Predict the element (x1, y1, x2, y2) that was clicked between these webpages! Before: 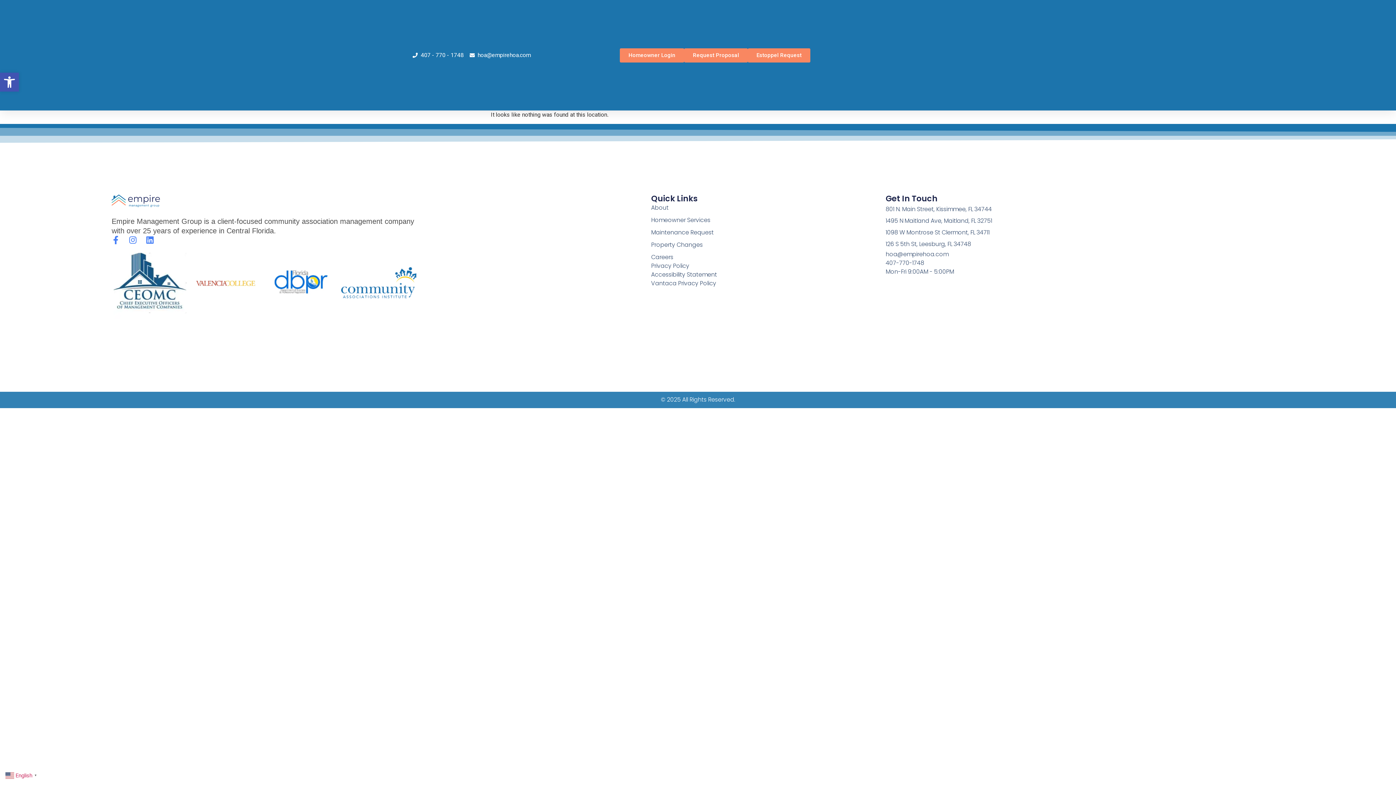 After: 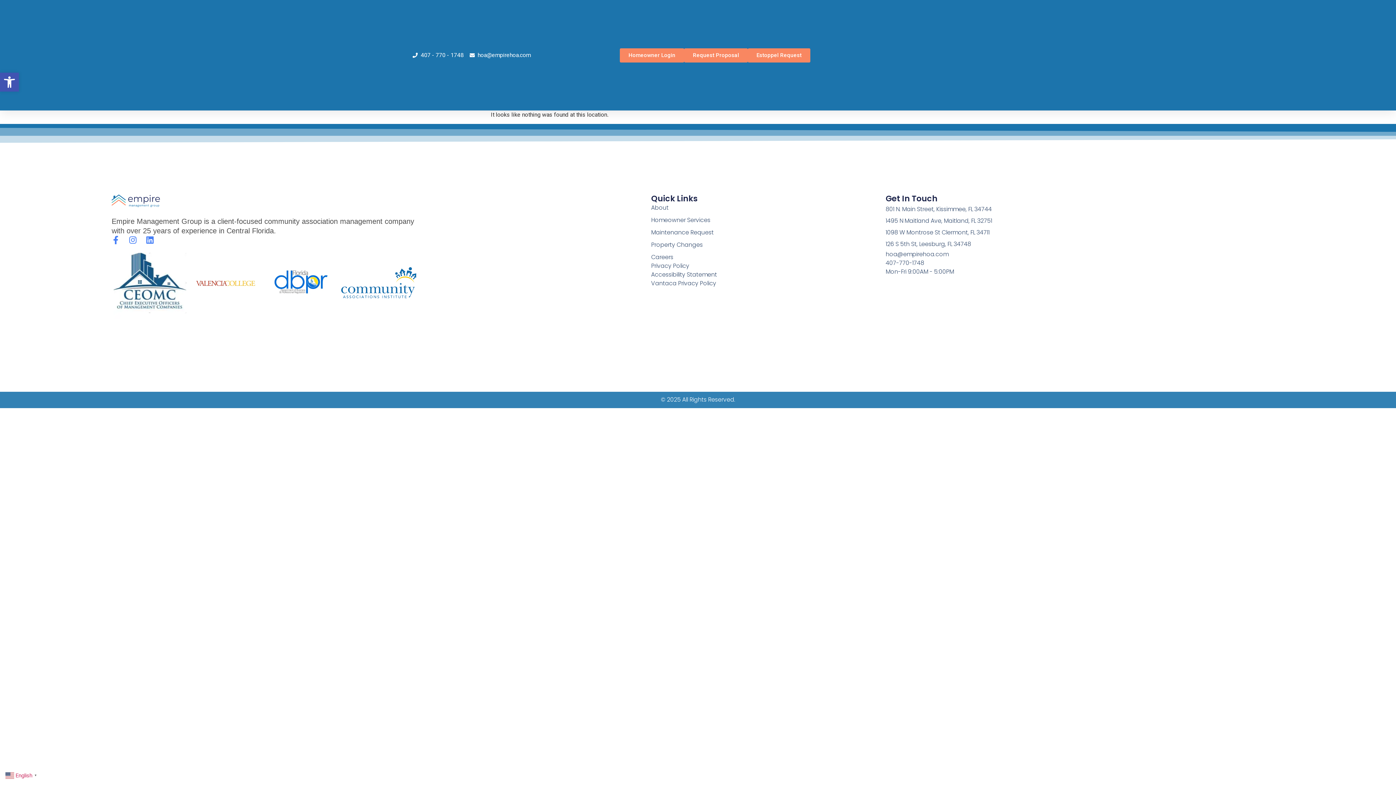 Action: bbox: (885, 259, 1281, 267) label: 407-770-1748